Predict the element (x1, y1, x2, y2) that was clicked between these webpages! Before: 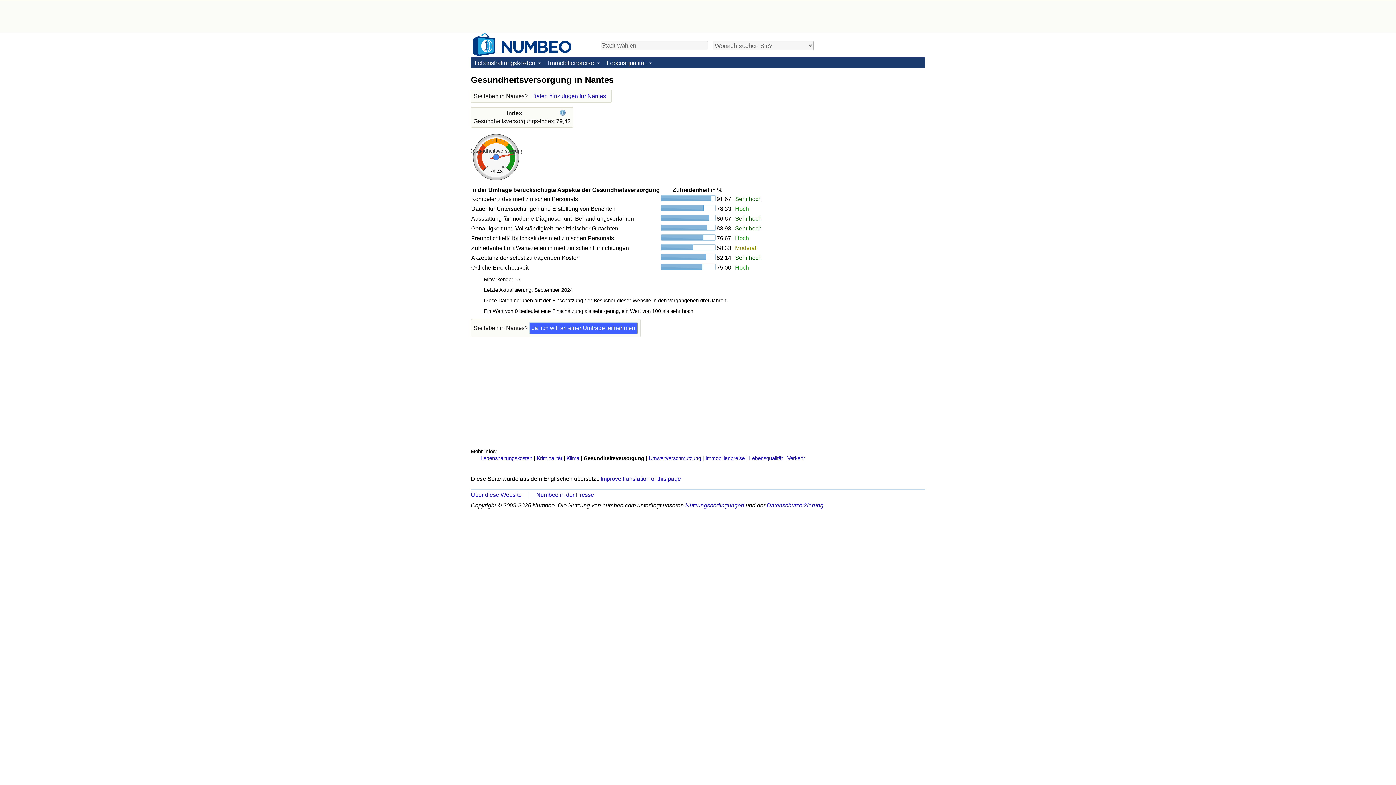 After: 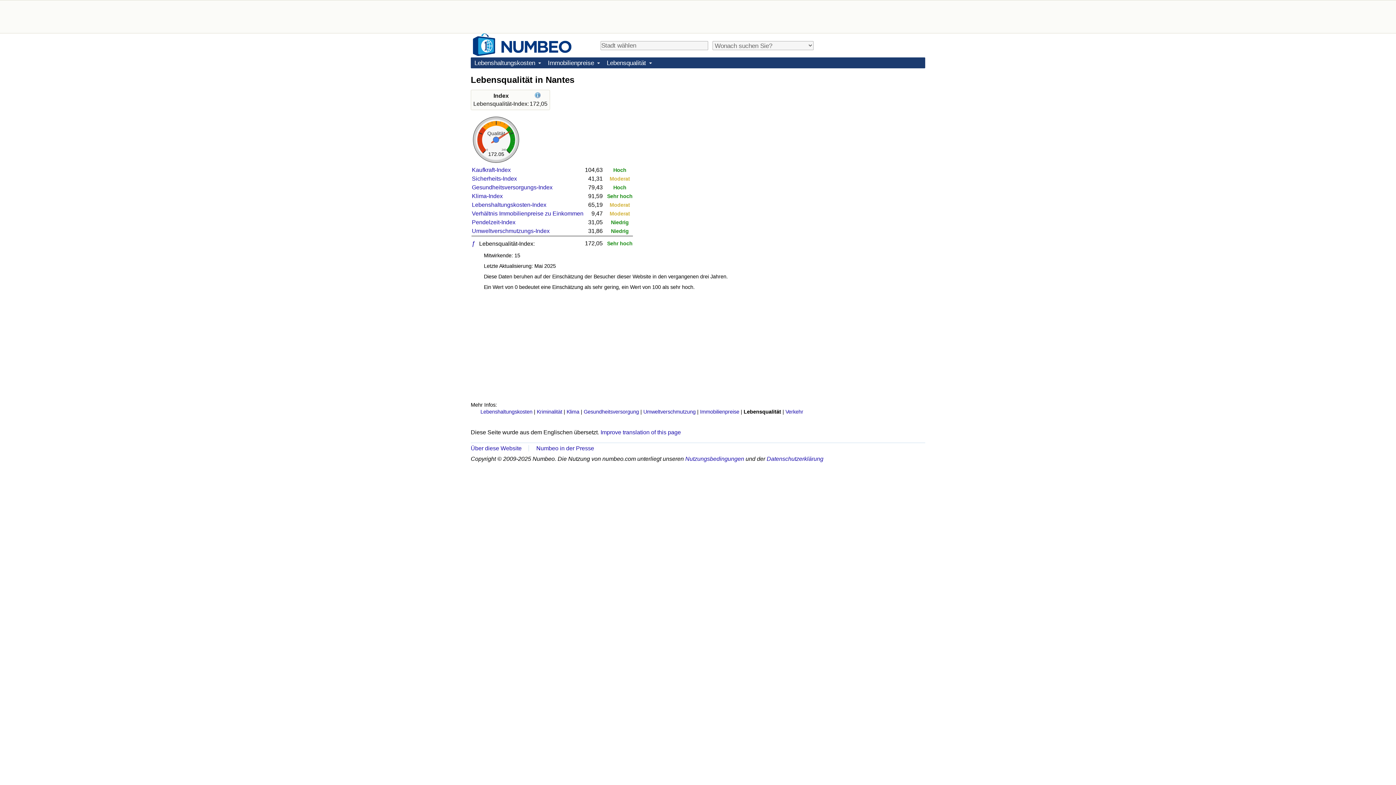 Action: bbox: (749, 455, 783, 461) label: Lebensqualität